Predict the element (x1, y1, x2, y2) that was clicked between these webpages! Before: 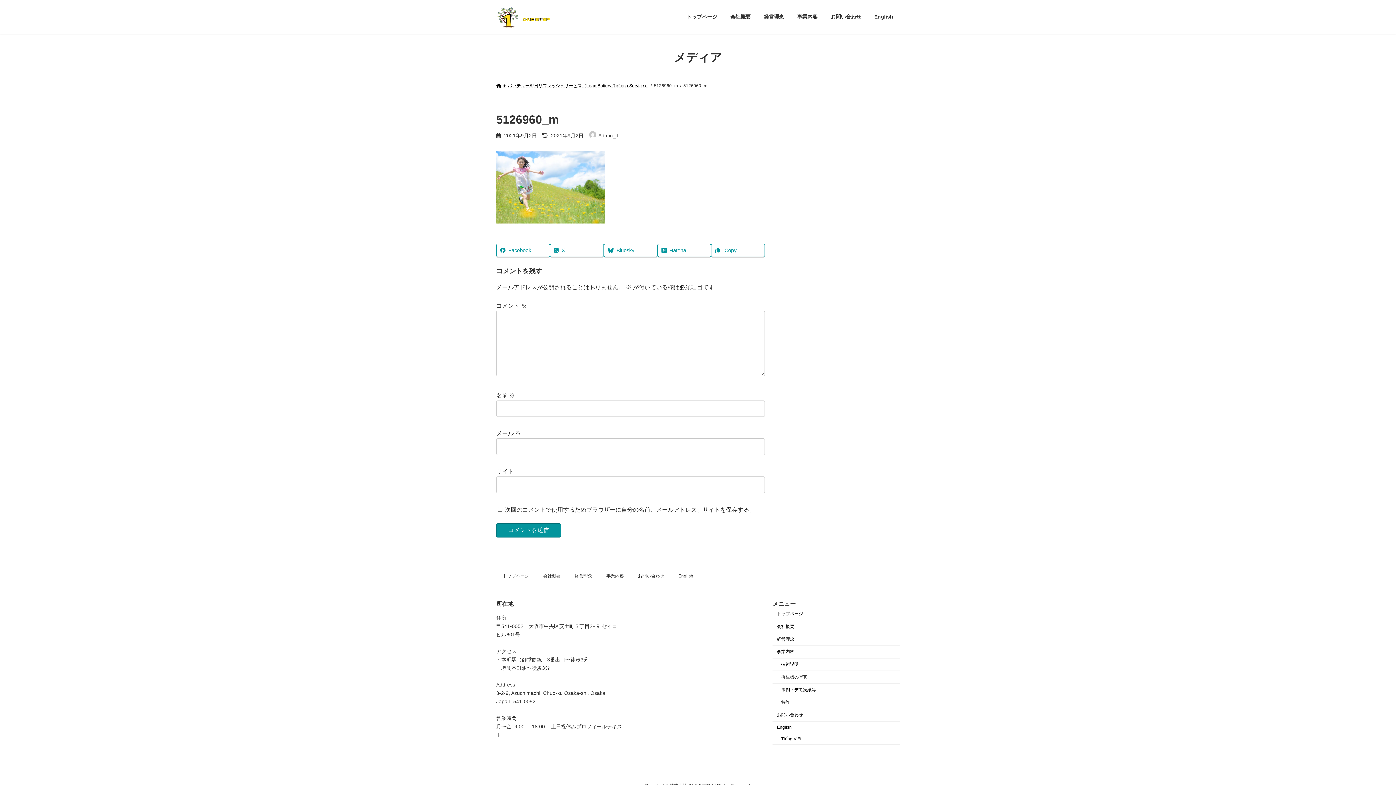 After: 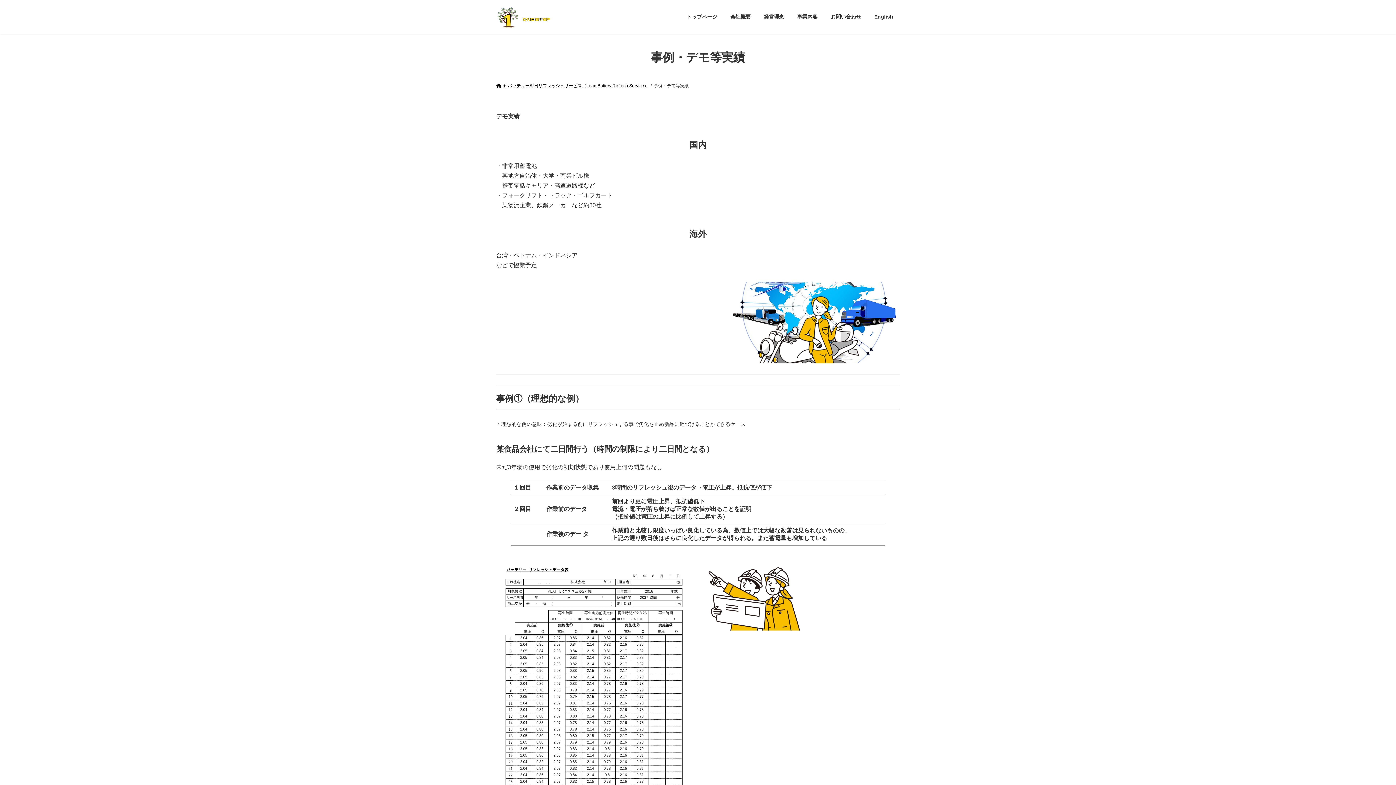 Action: bbox: (772, 684, 900, 696) label: 事例・デモ実績等